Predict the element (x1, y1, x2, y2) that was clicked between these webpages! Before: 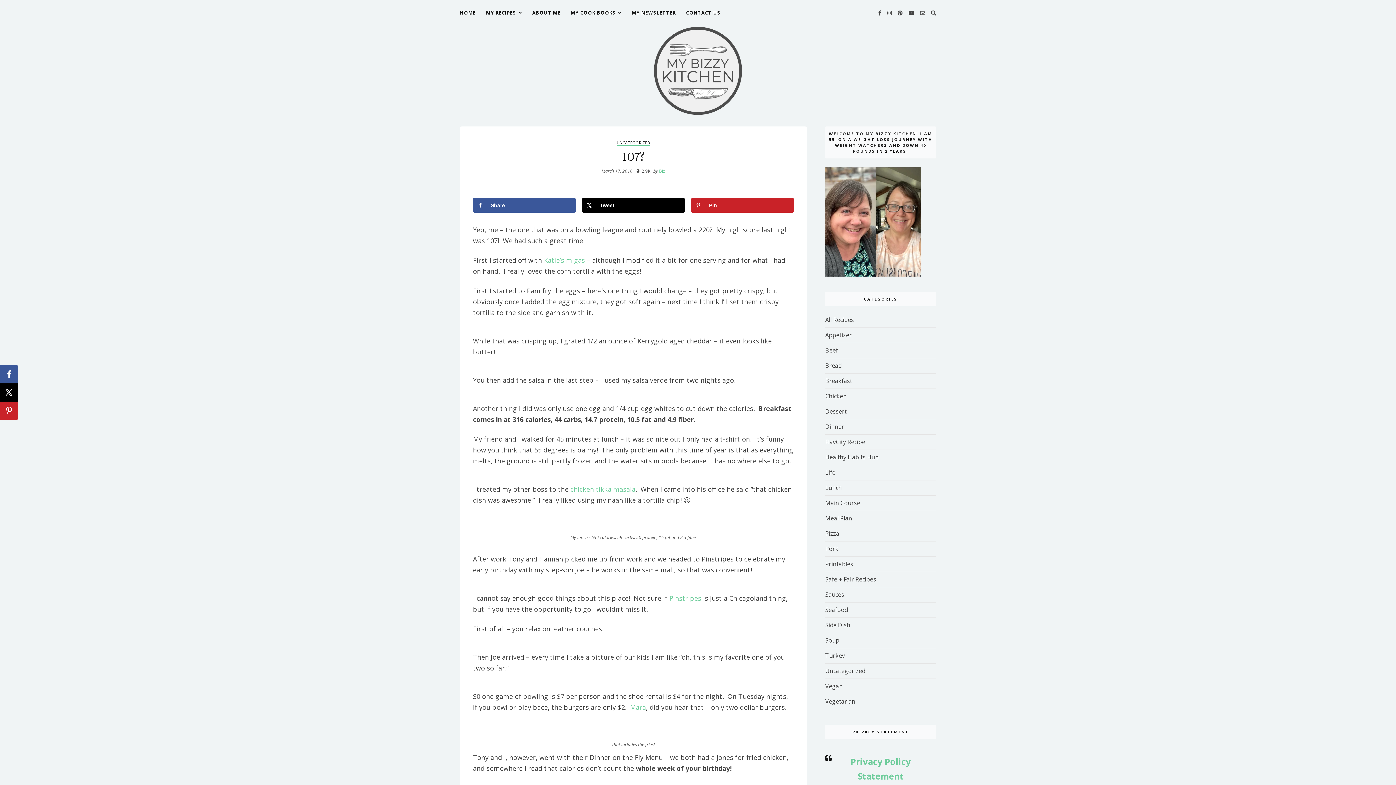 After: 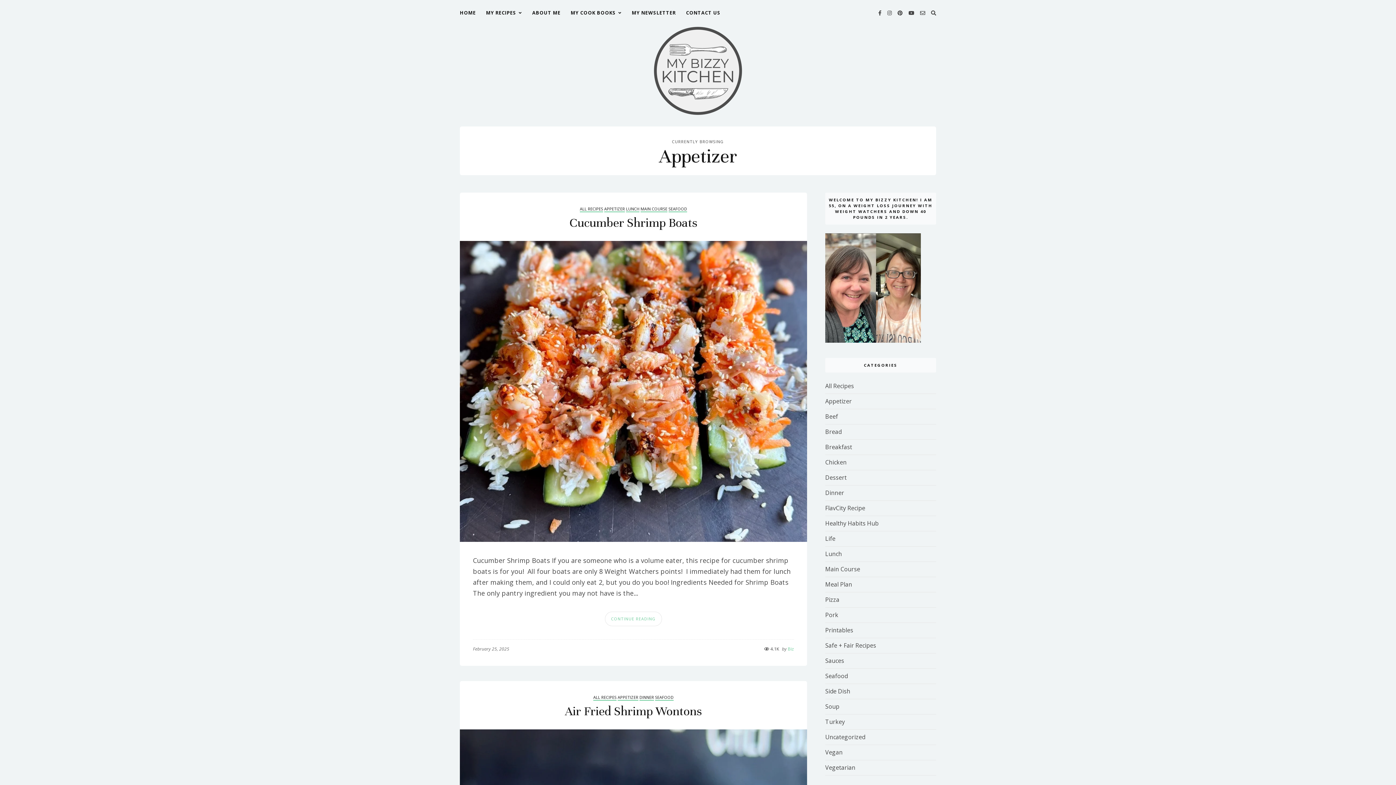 Action: bbox: (825, 331, 852, 339) label: Appetizer